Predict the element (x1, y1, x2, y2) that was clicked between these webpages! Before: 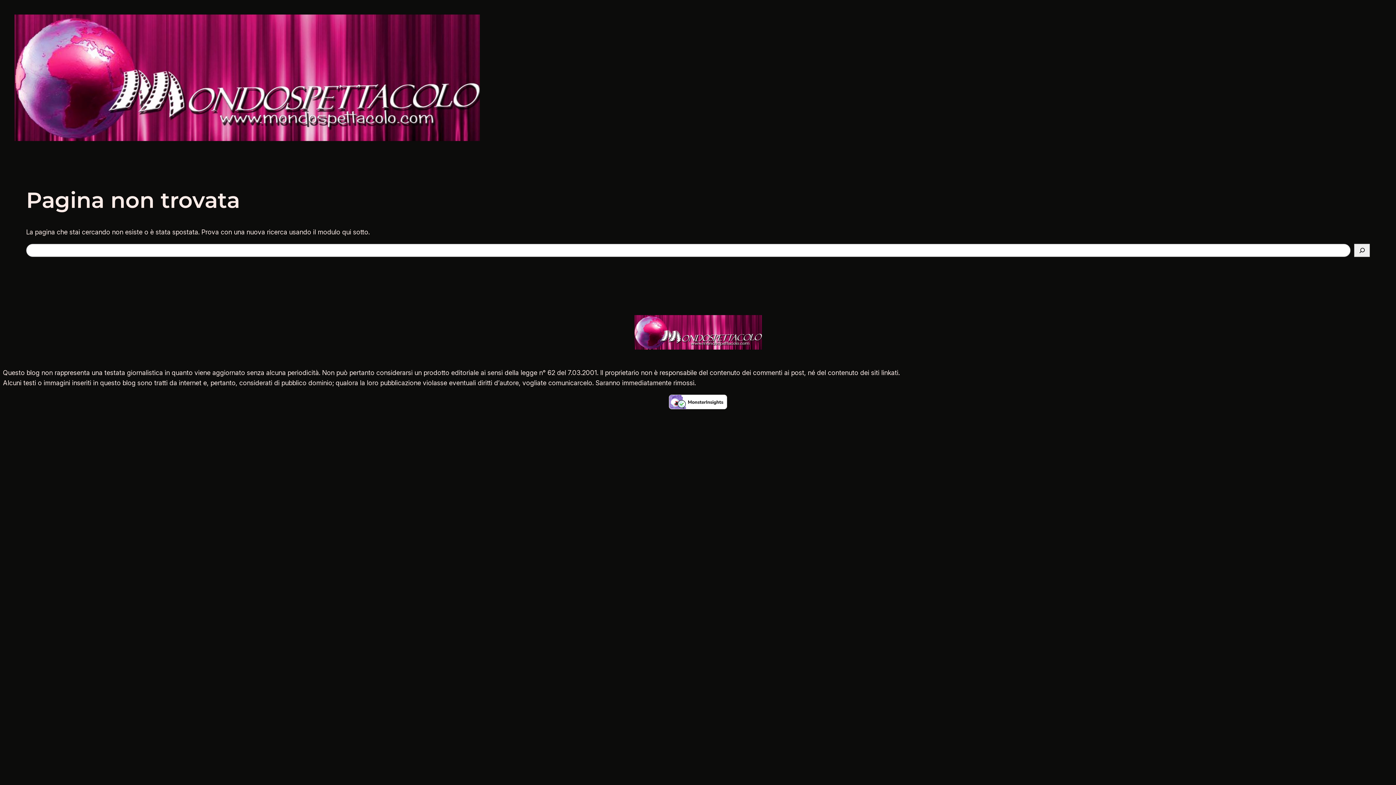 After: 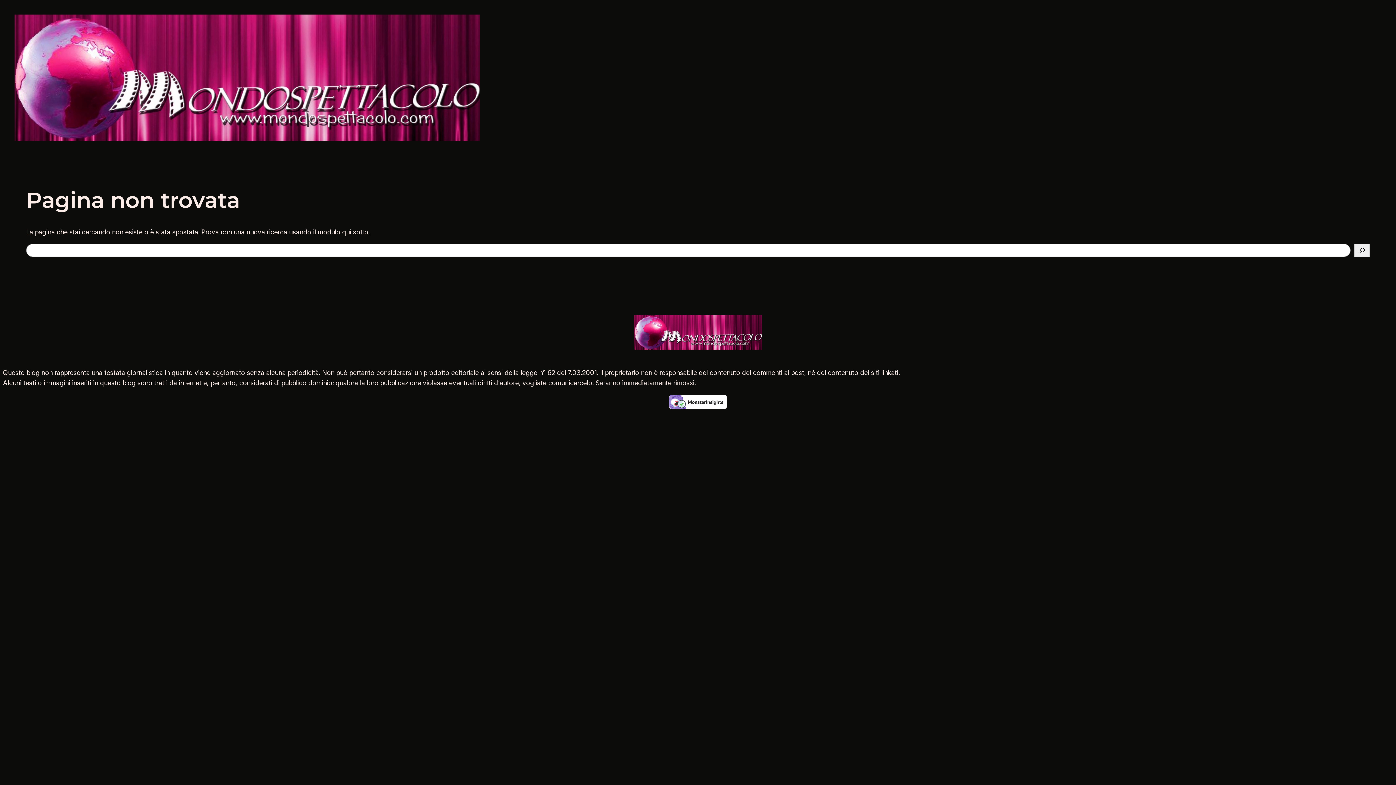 Action: bbox: (669, 403, 727, 411)